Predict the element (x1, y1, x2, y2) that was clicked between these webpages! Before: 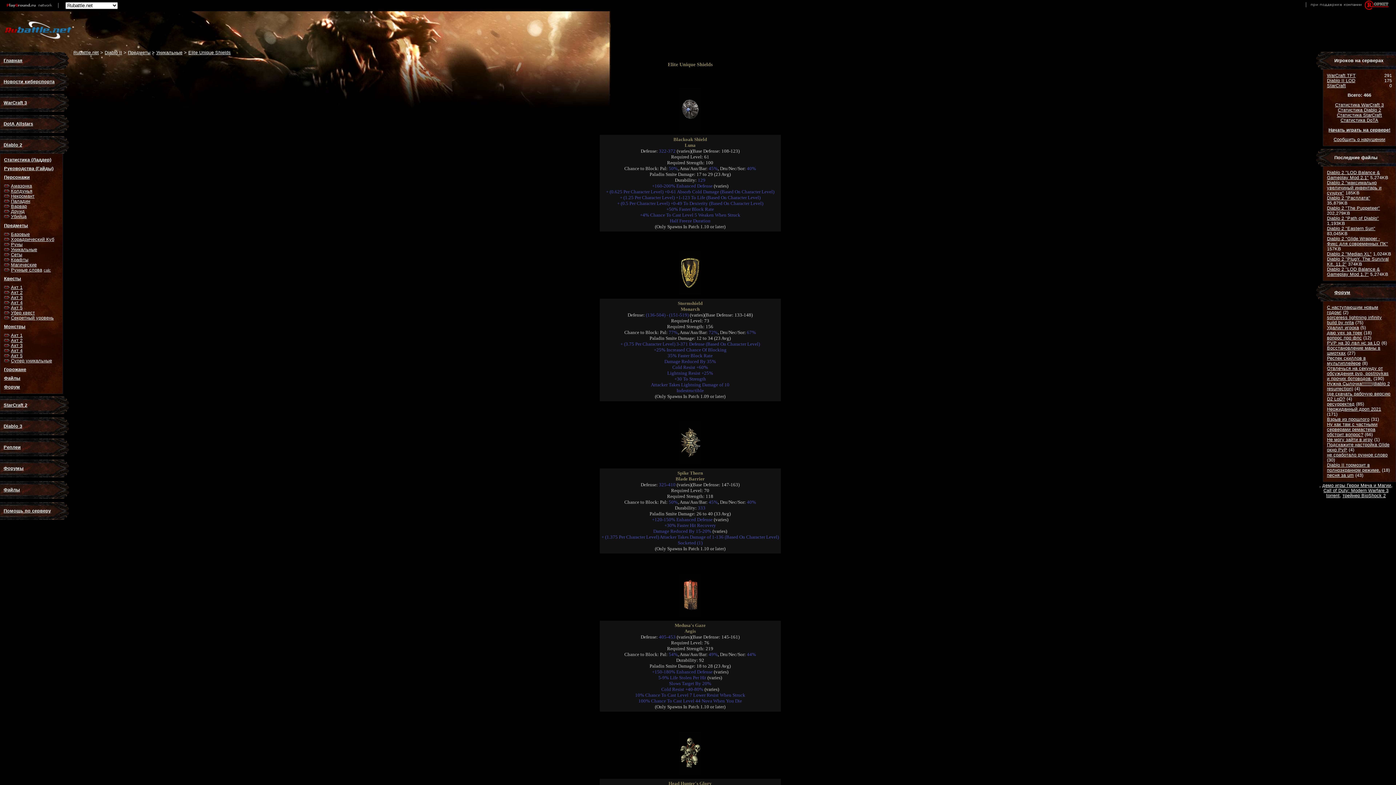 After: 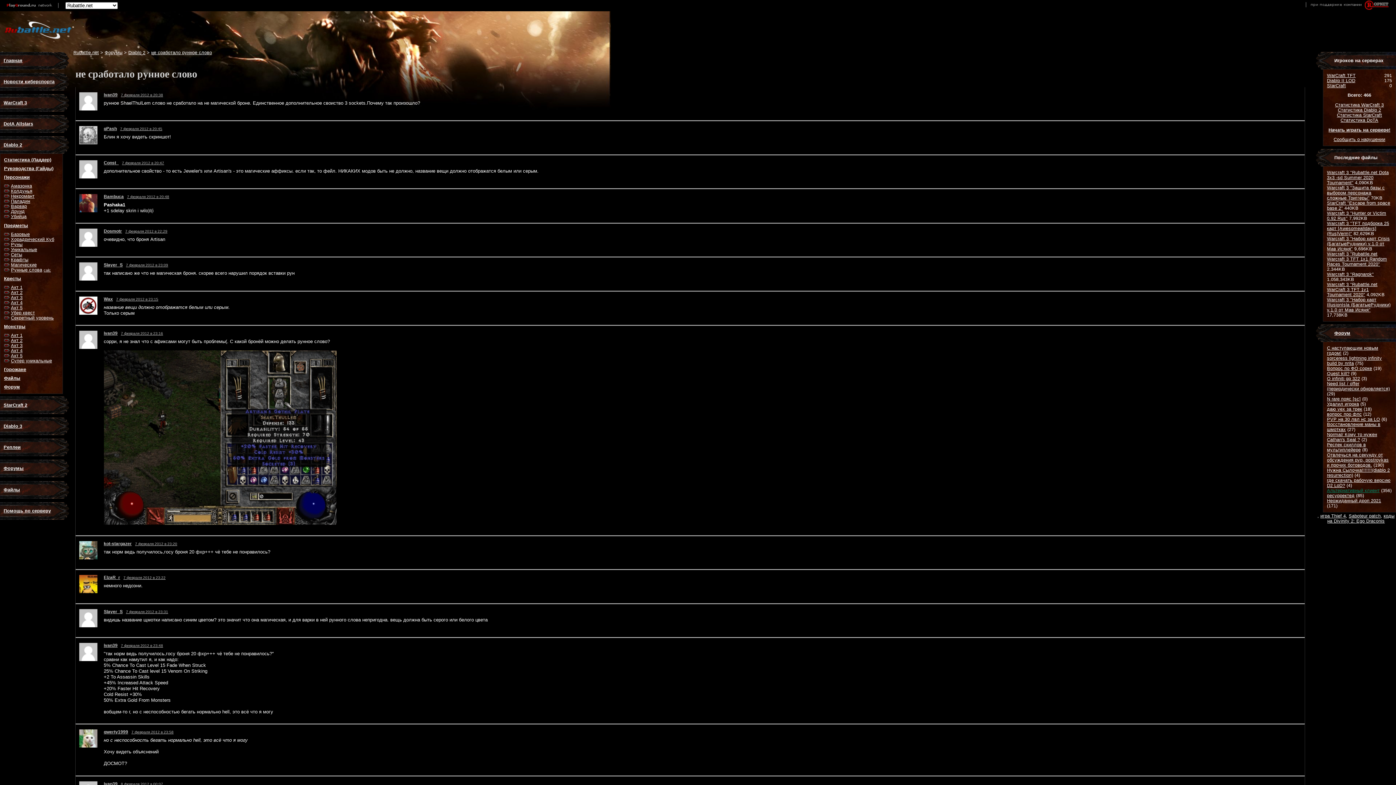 Action: label: не сработало рунное слово bbox: (1327, 452, 1388, 457)